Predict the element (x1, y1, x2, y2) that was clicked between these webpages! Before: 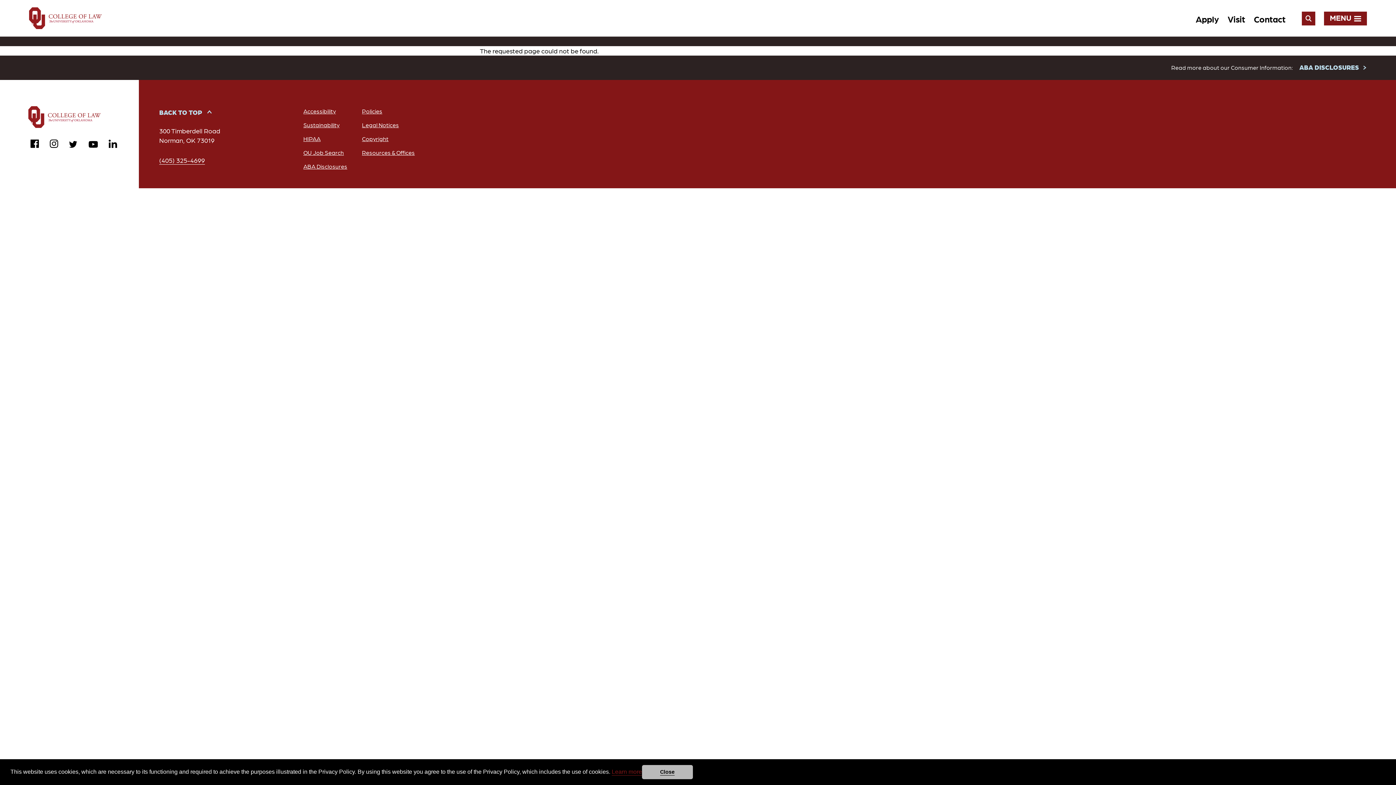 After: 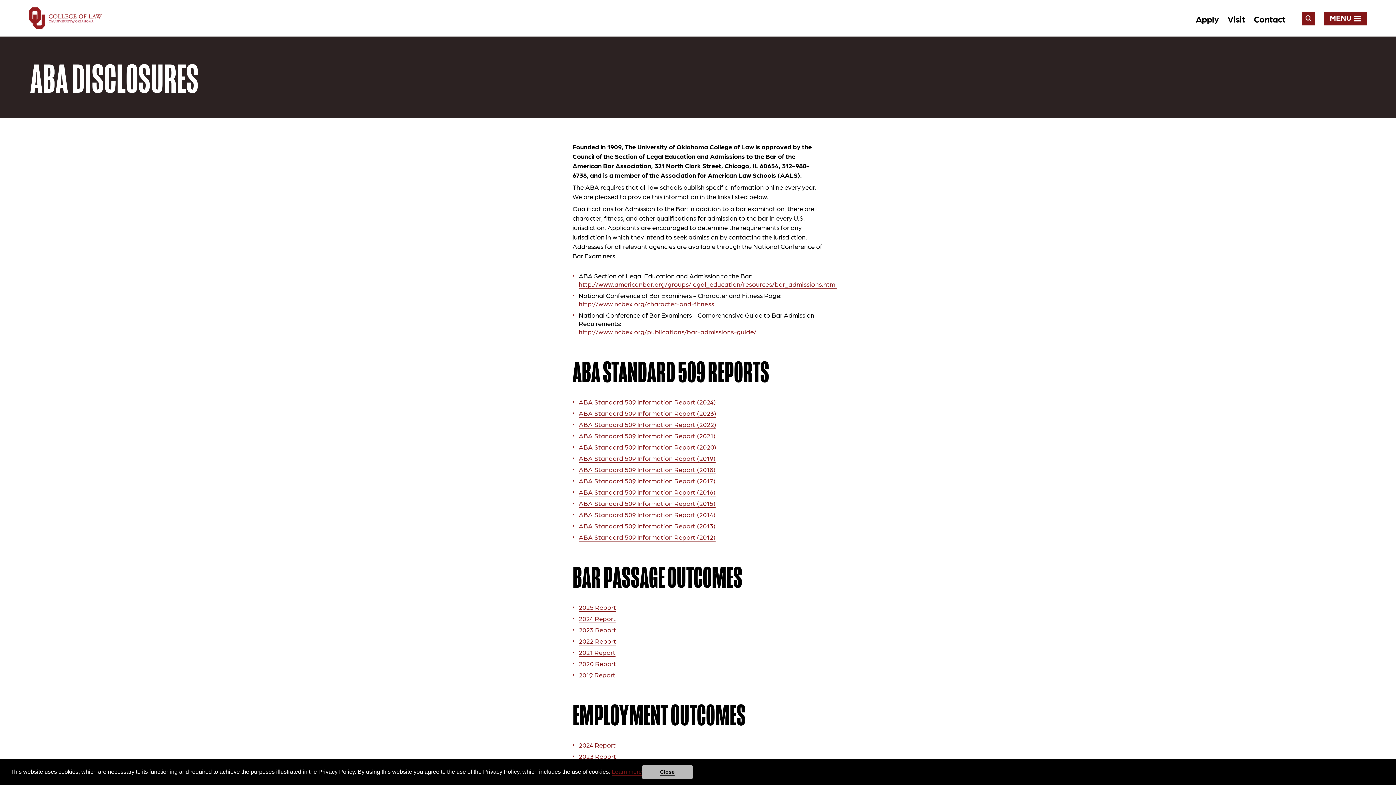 Action: label: ABA Disclosures bbox: (303, 162, 347, 170)